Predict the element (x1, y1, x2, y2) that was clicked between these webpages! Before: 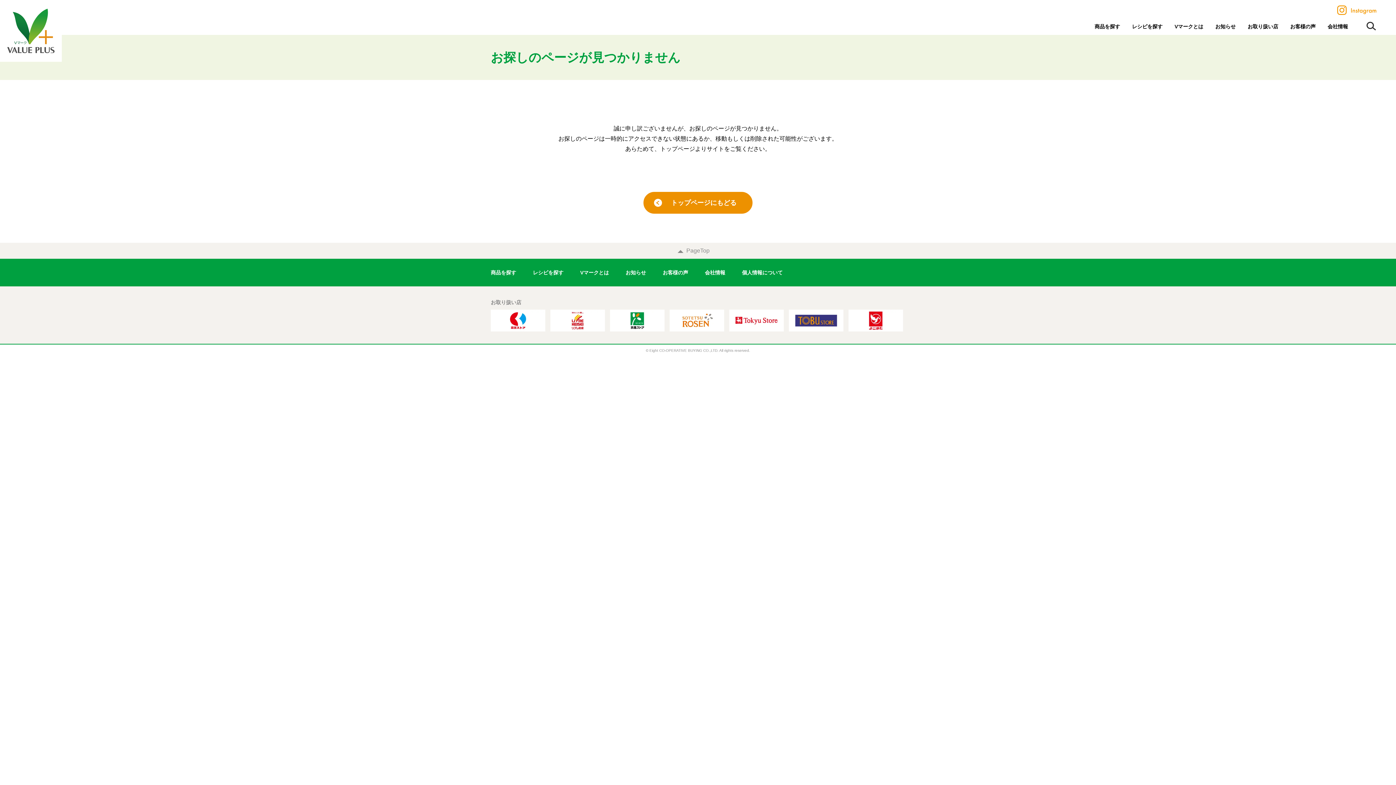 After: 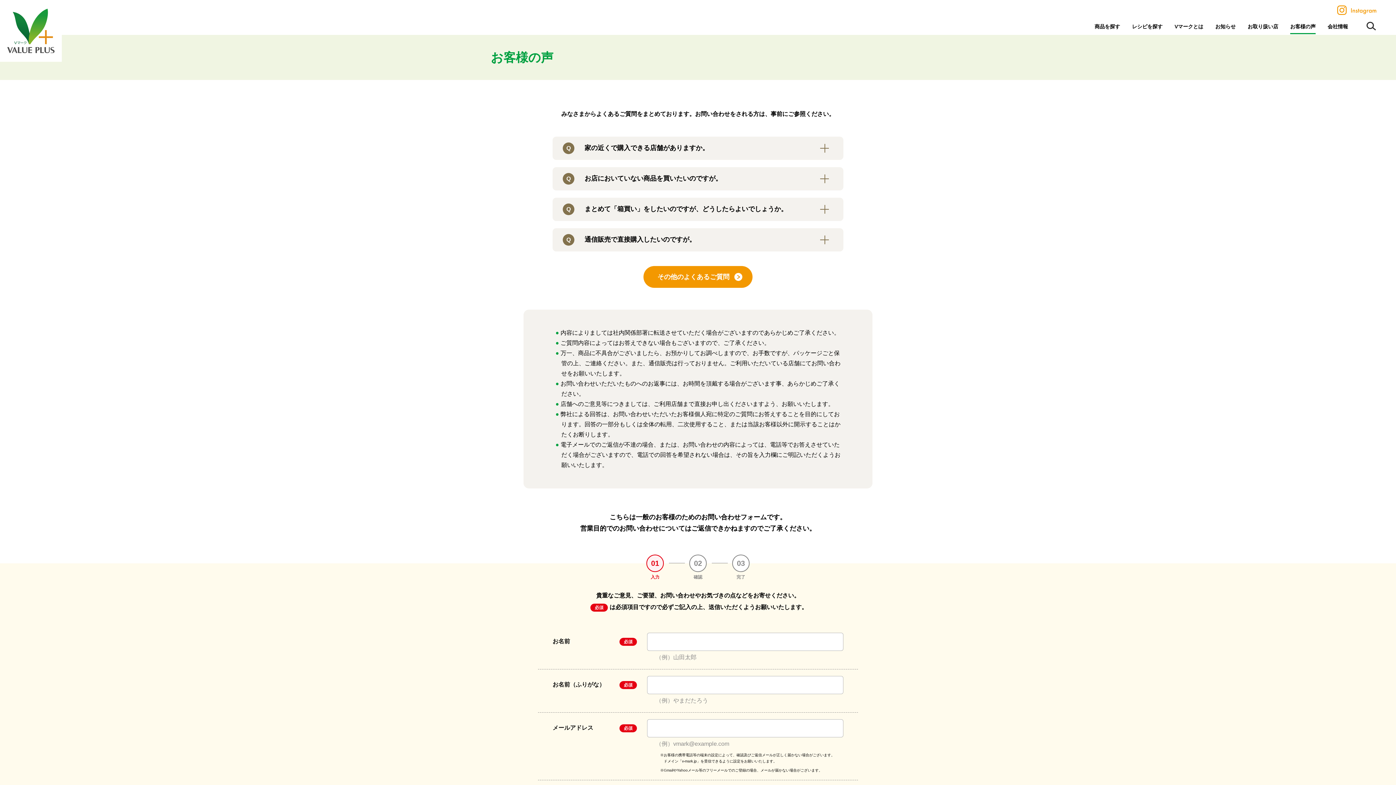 Action: bbox: (1290, 22, 1316, 34) label: お客様の声